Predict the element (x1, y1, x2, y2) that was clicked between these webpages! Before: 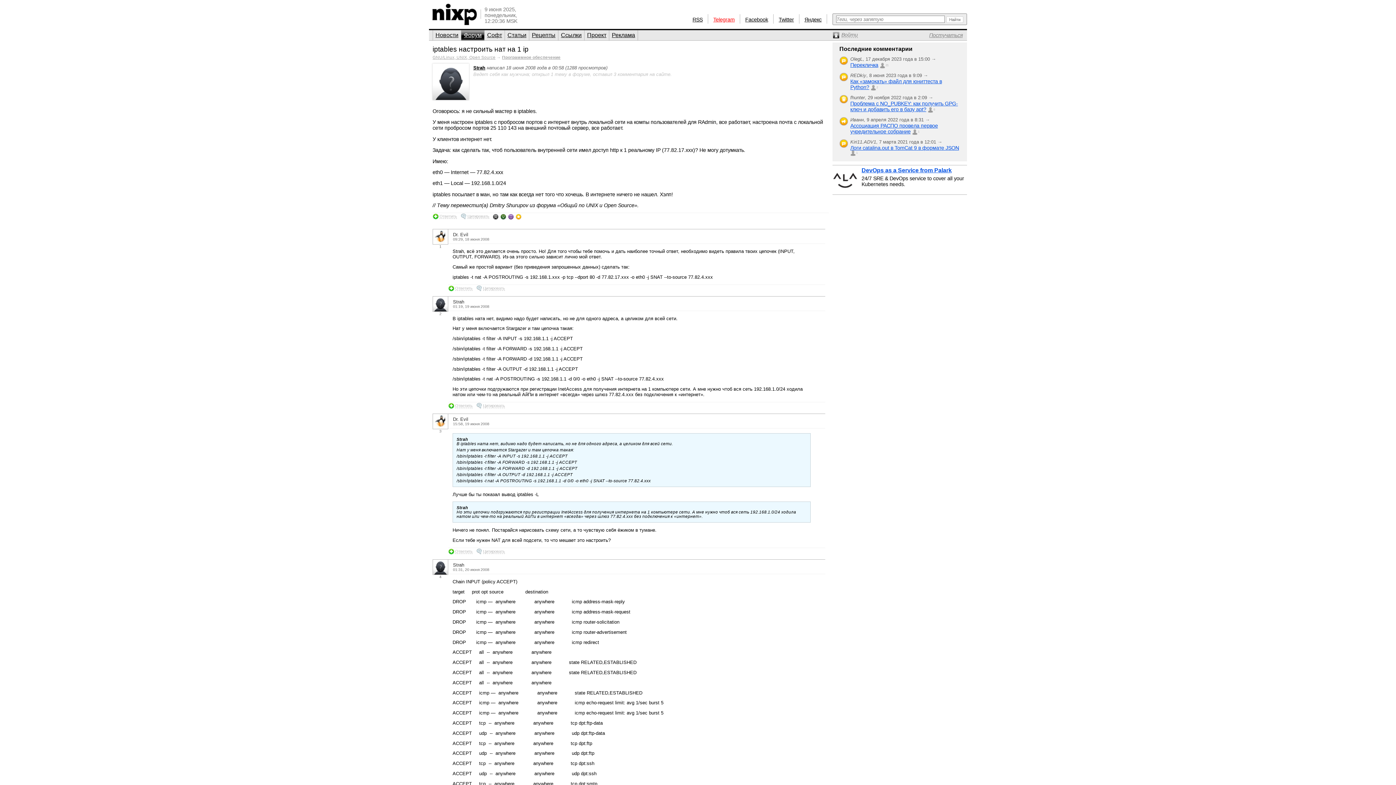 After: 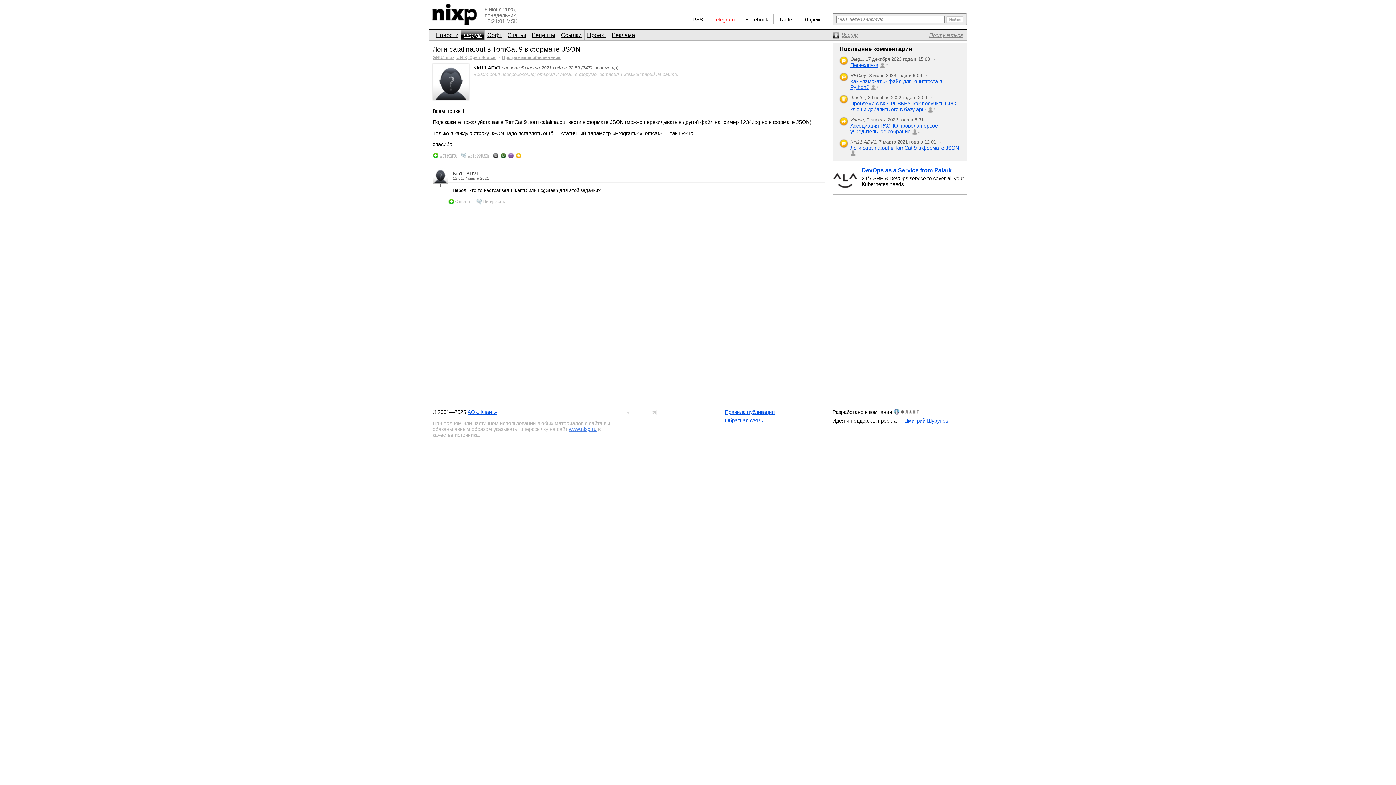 Action: label: 1 bbox: (850, 149, 859, 156)